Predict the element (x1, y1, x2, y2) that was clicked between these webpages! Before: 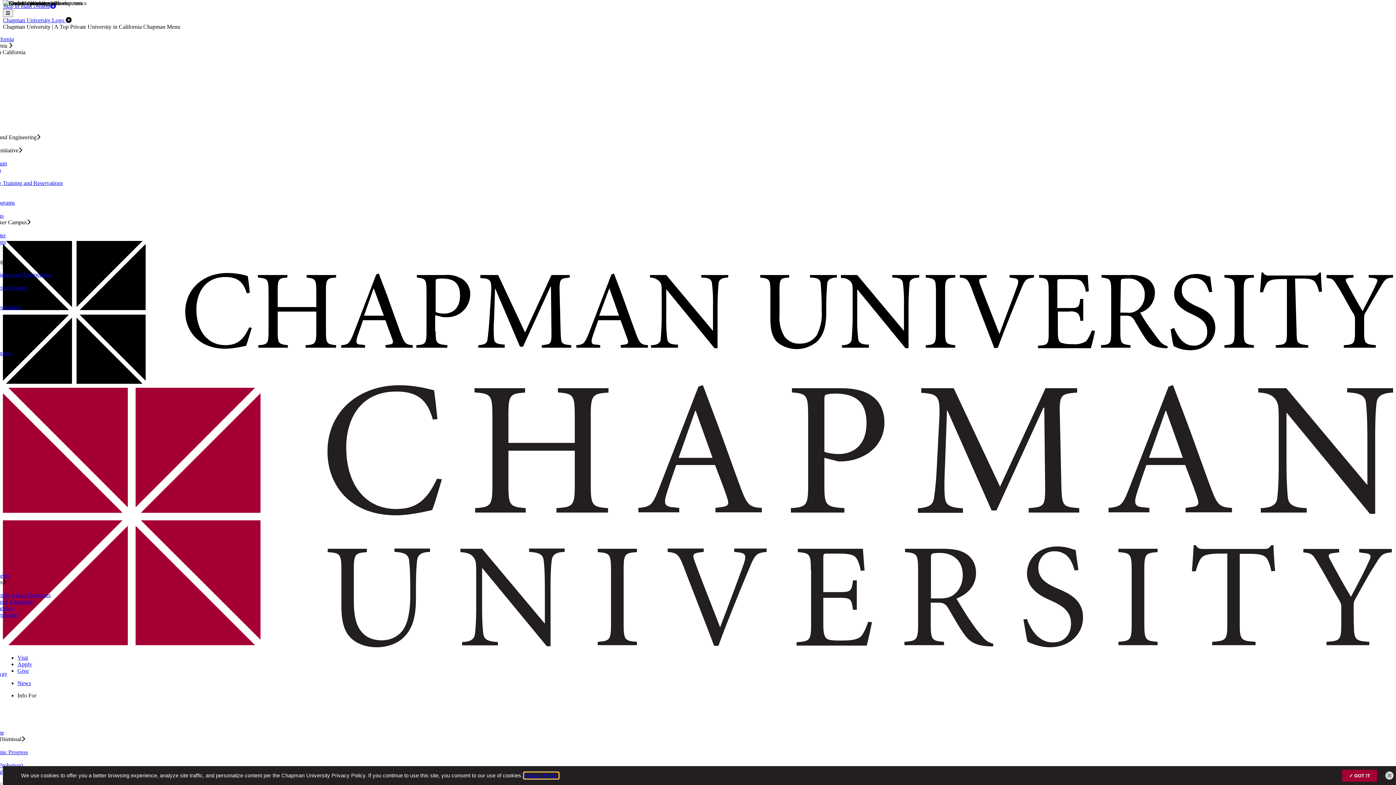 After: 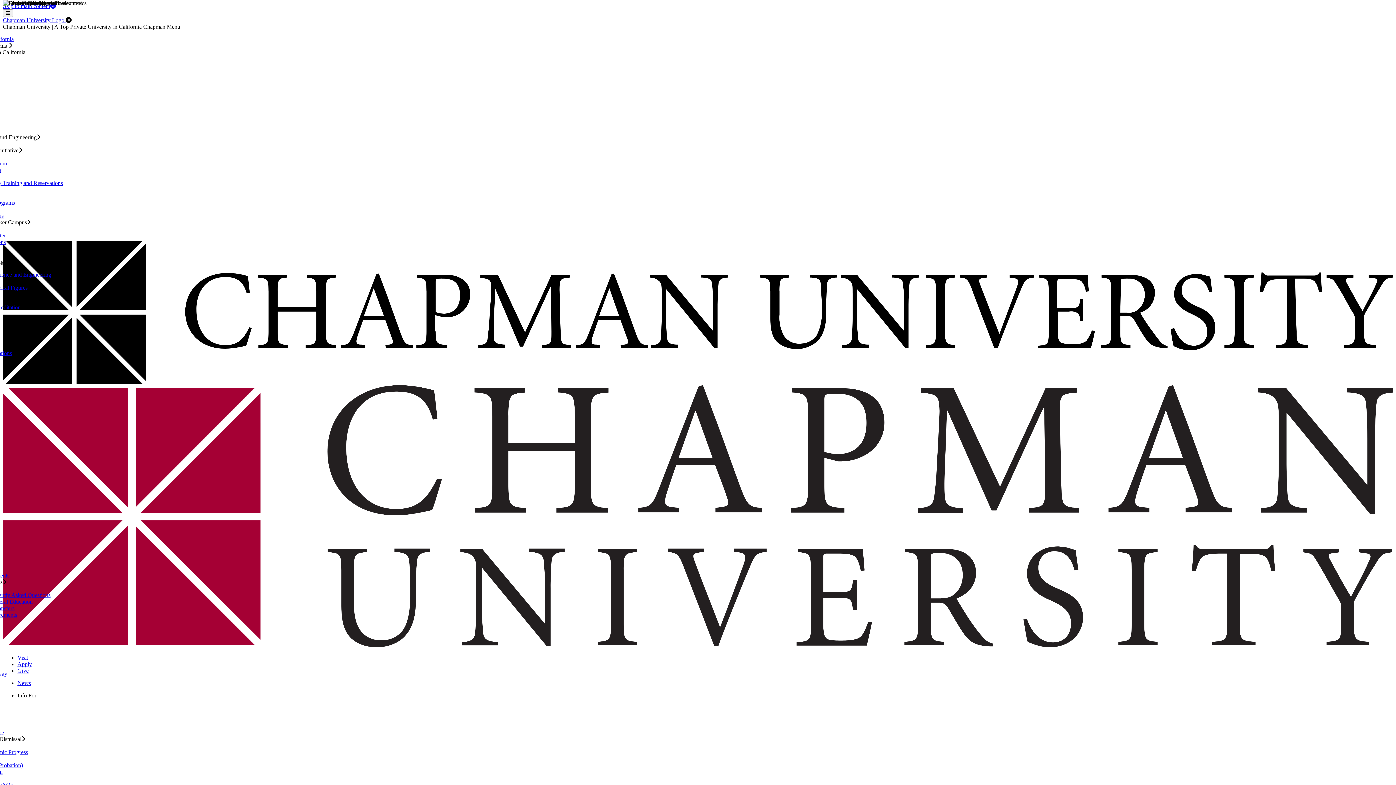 Action: bbox: (1385, 772, 1393, 780) label: Close